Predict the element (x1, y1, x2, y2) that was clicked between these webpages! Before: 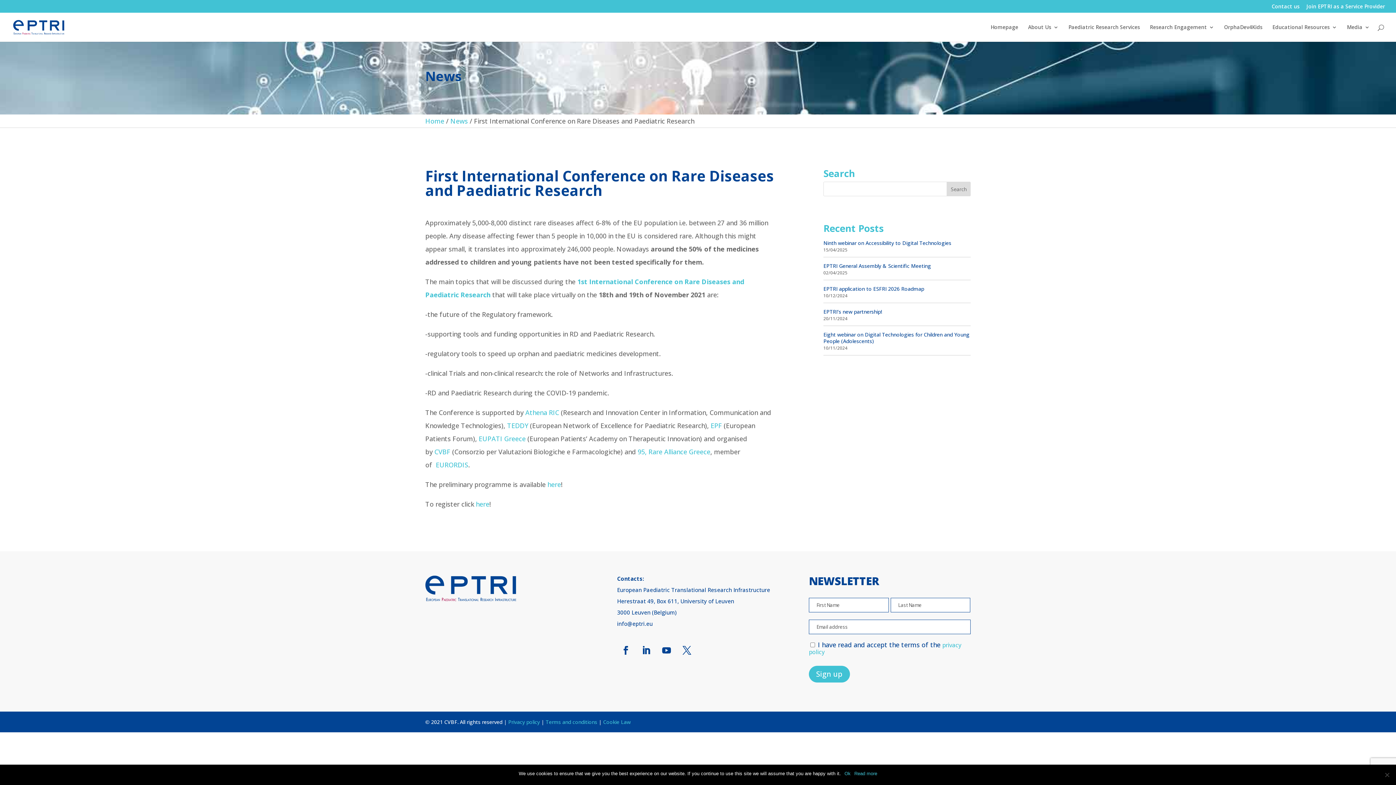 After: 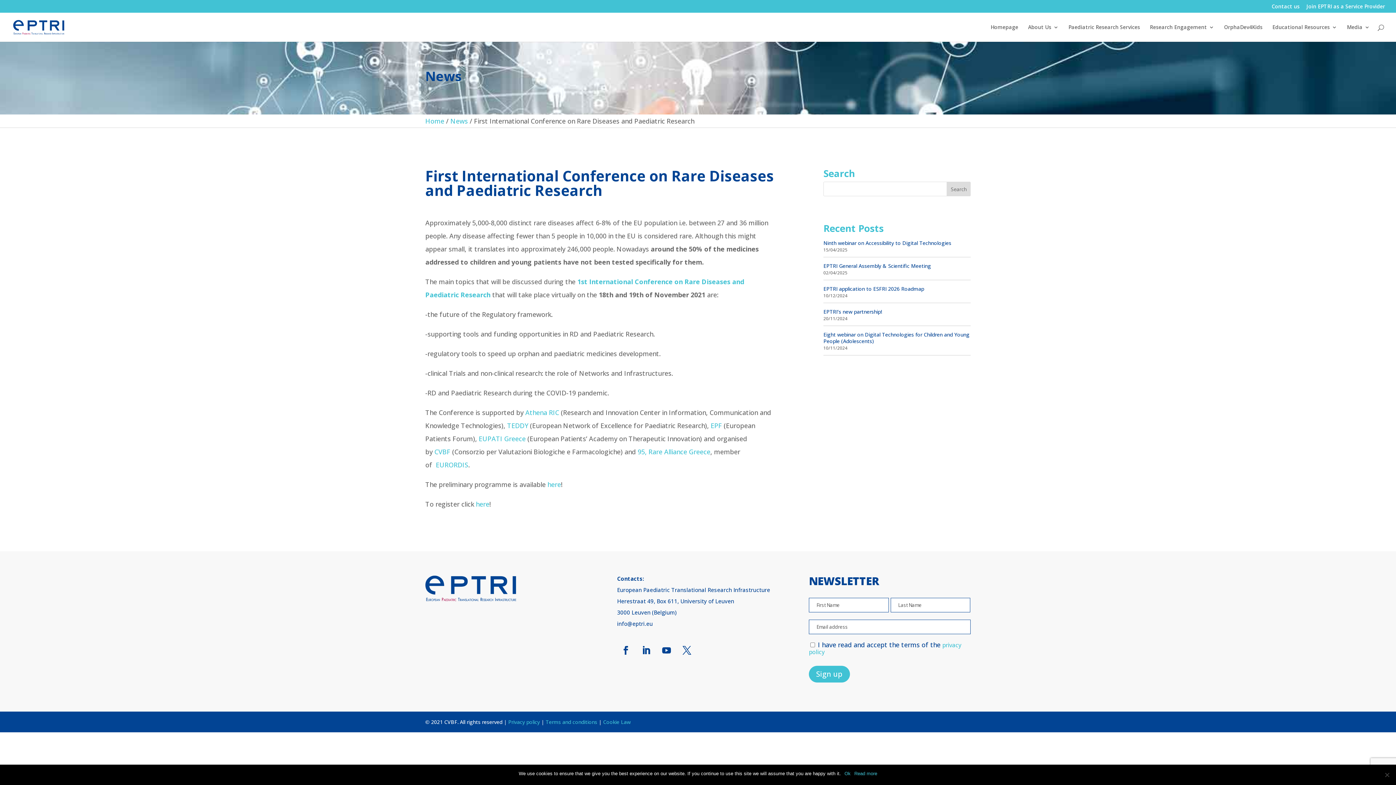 Action: bbox: (507, 421, 528, 430) label: TEDDY